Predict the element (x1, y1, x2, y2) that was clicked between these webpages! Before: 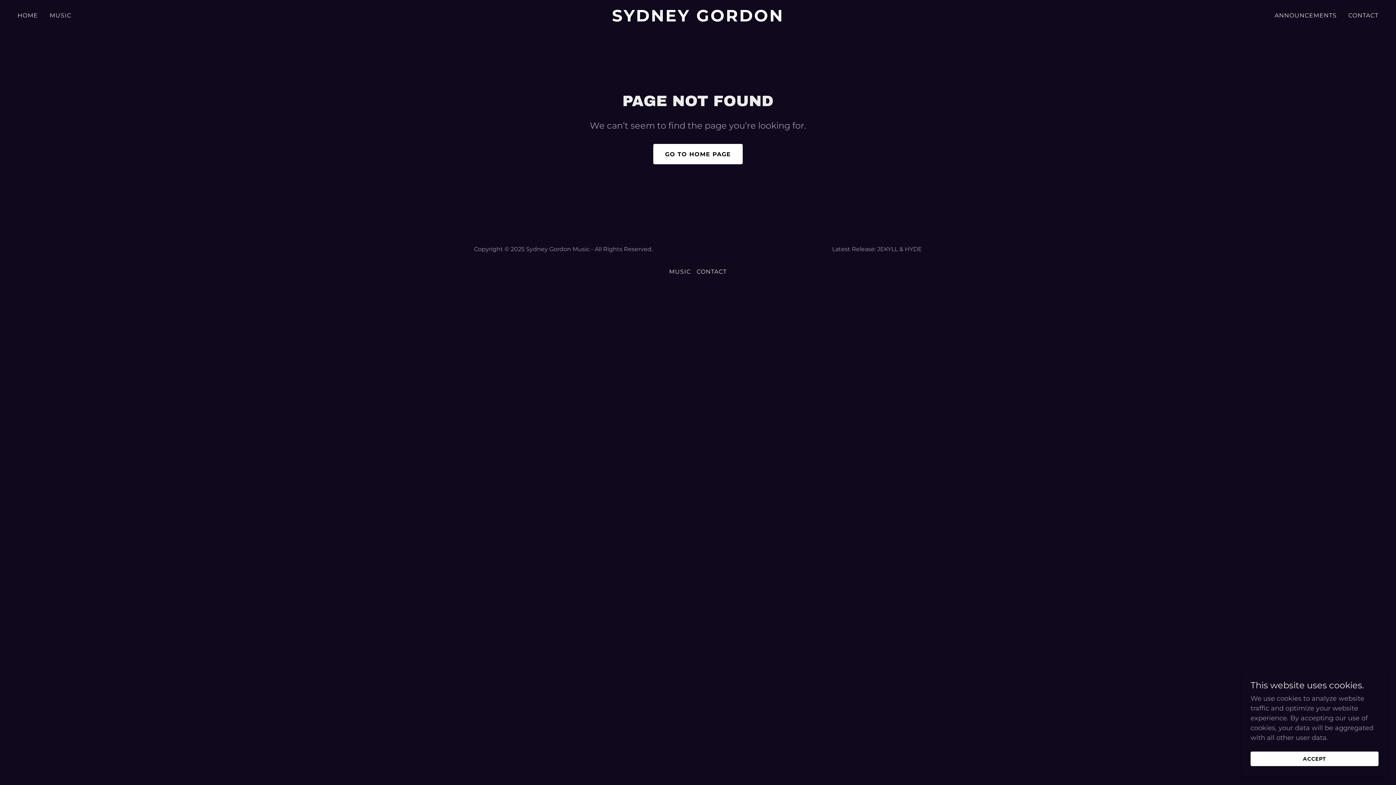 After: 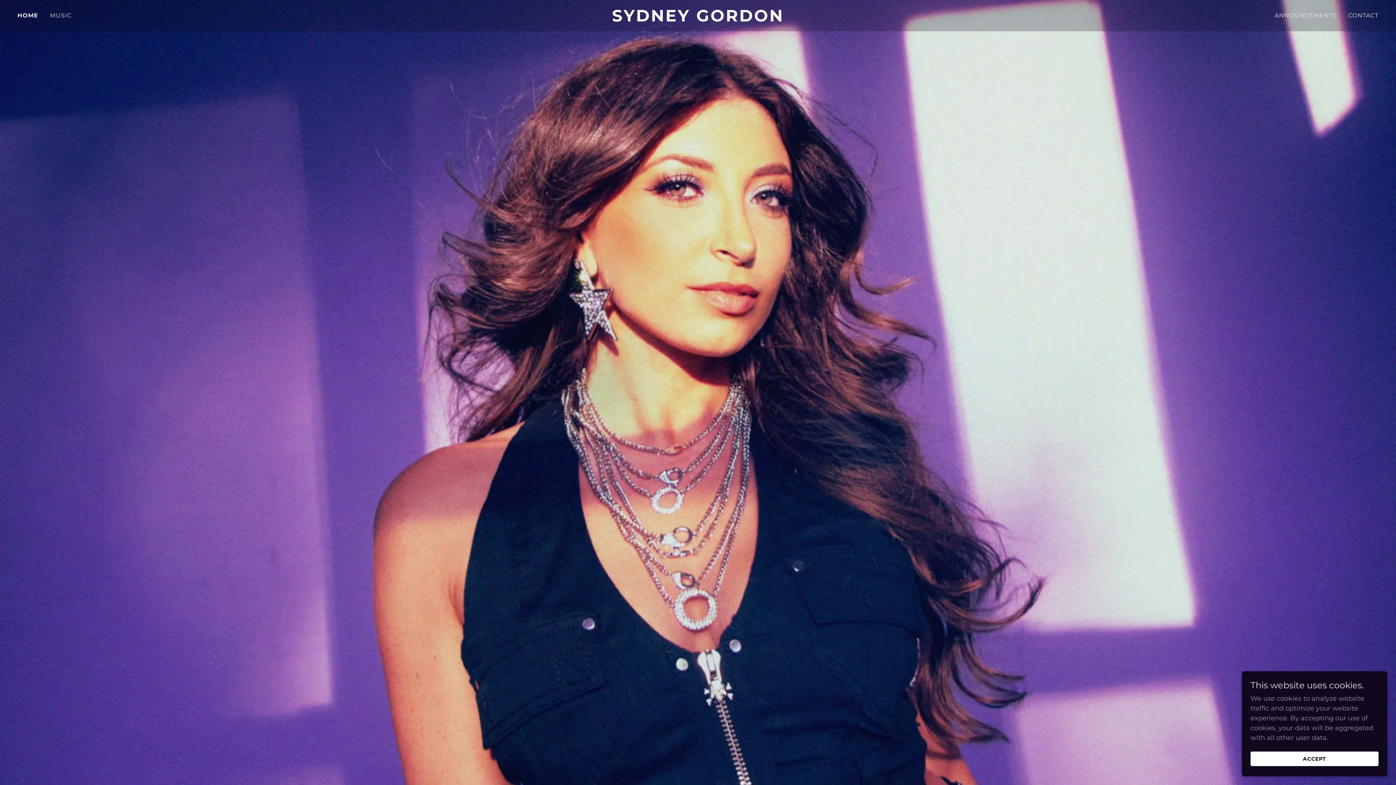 Action: bbox: (653, 144, 742, 164) label: GO TO HOME PAGE